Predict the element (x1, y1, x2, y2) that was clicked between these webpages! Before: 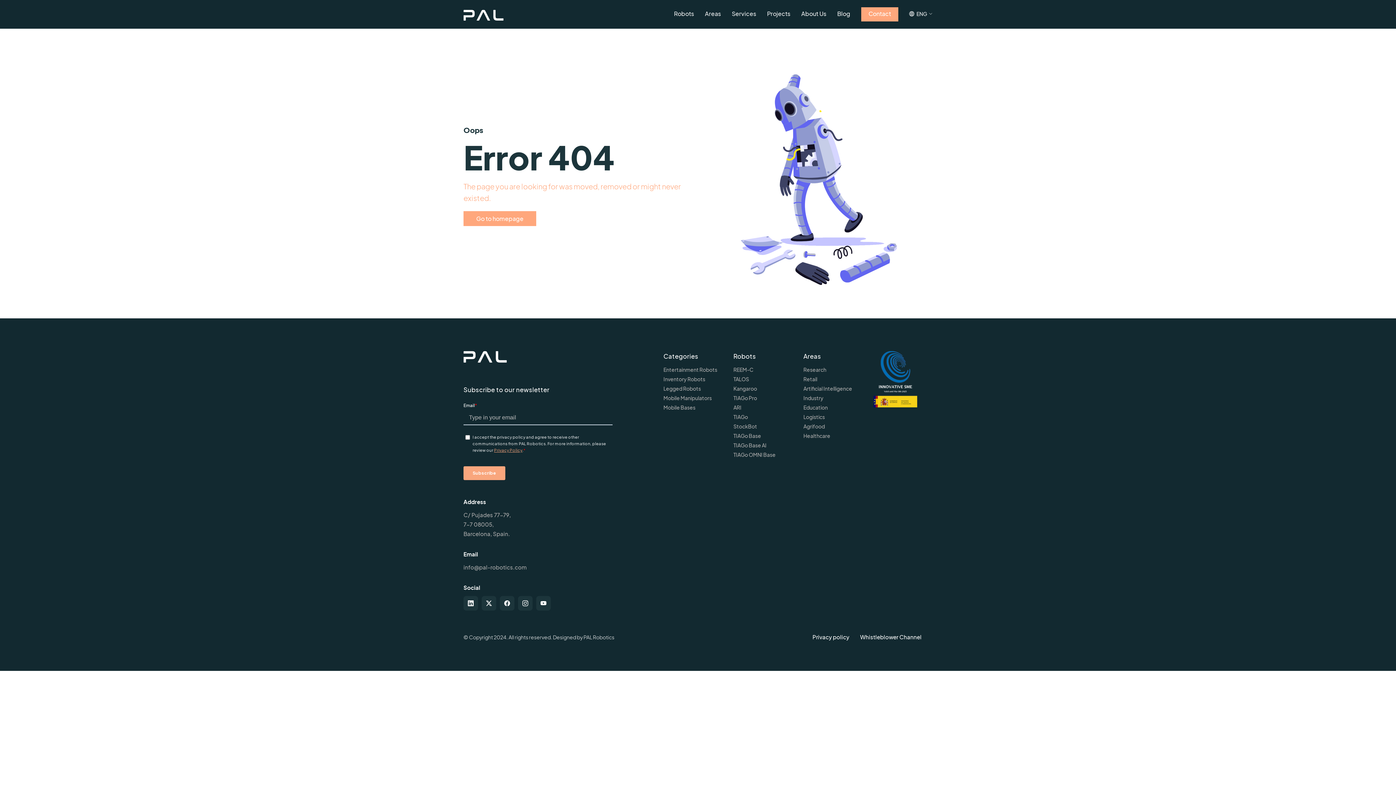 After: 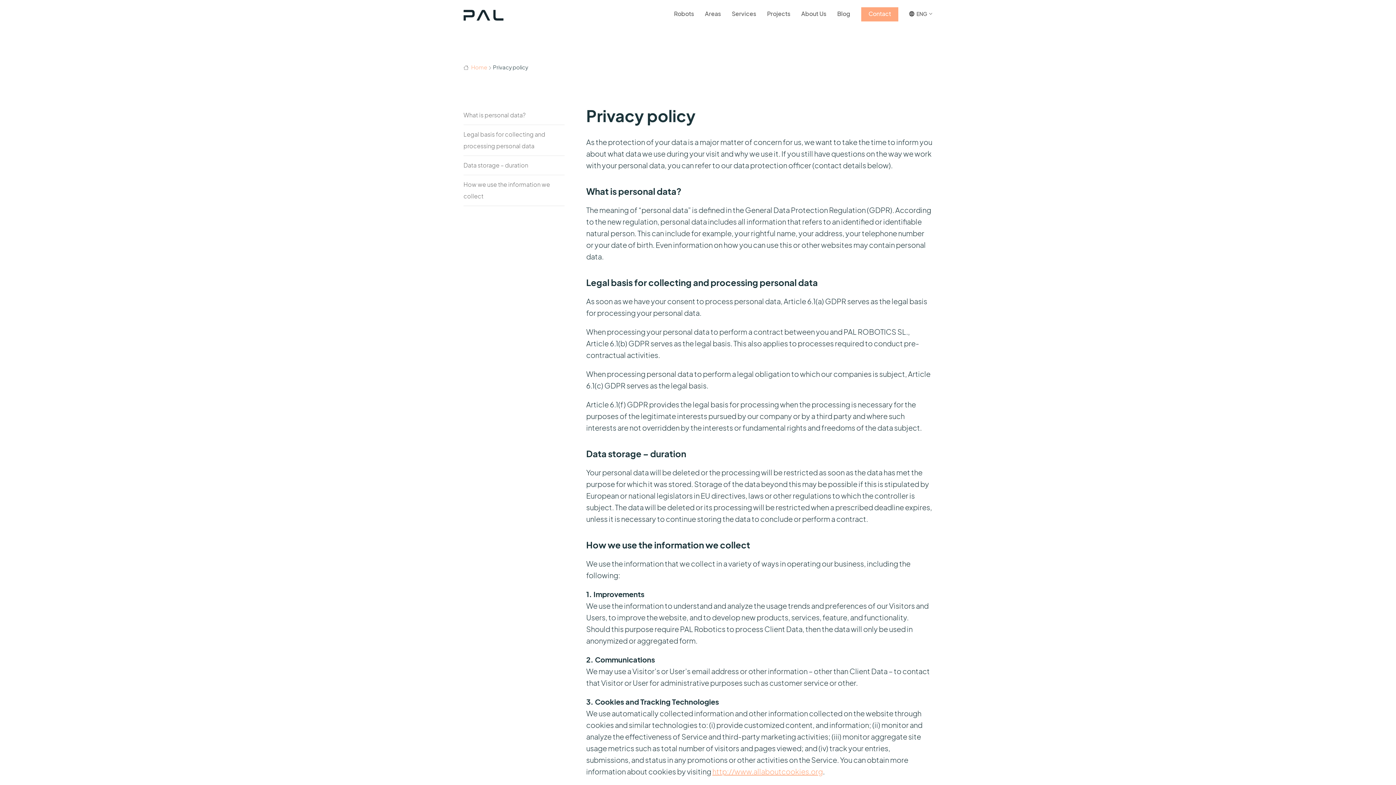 Action: bbox: (812, 627, 849, 634) label: Privacy policy